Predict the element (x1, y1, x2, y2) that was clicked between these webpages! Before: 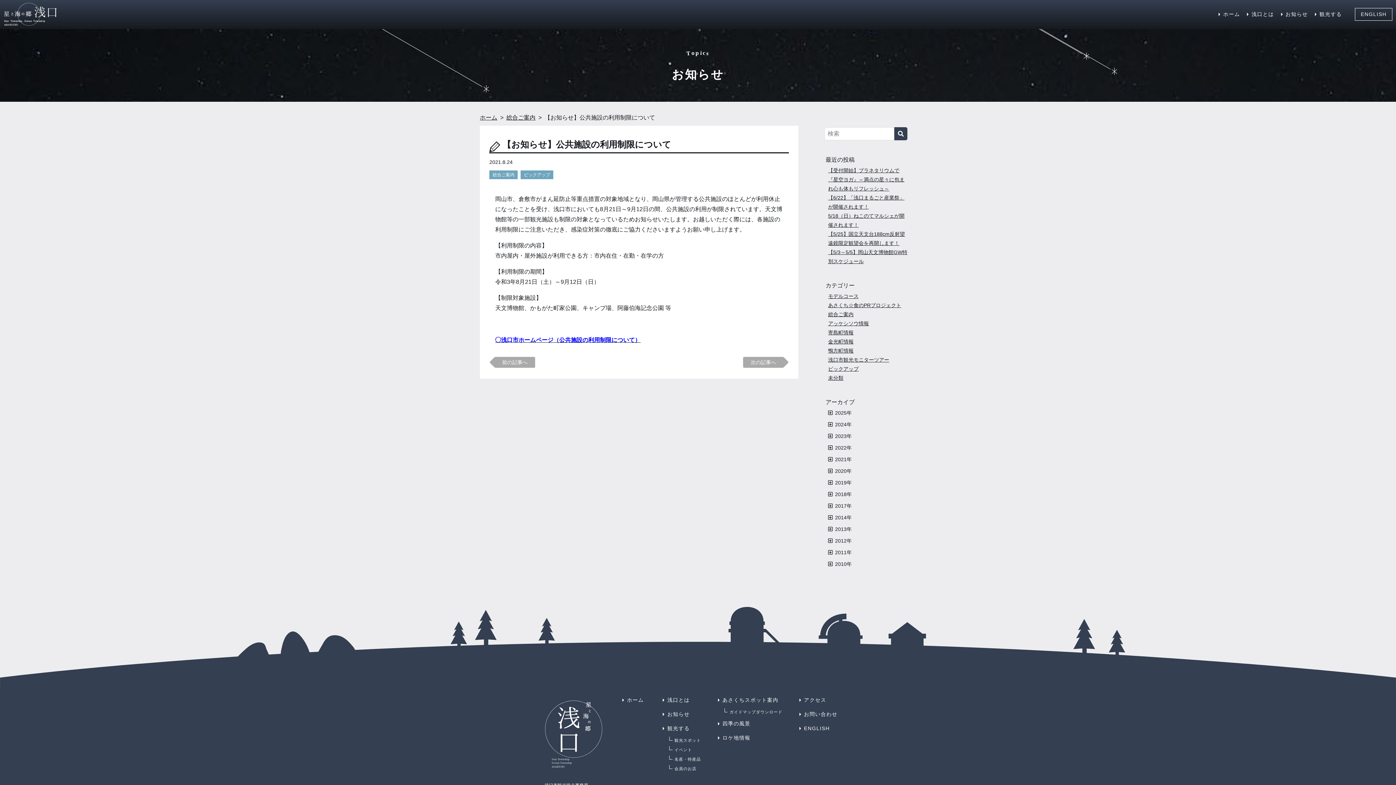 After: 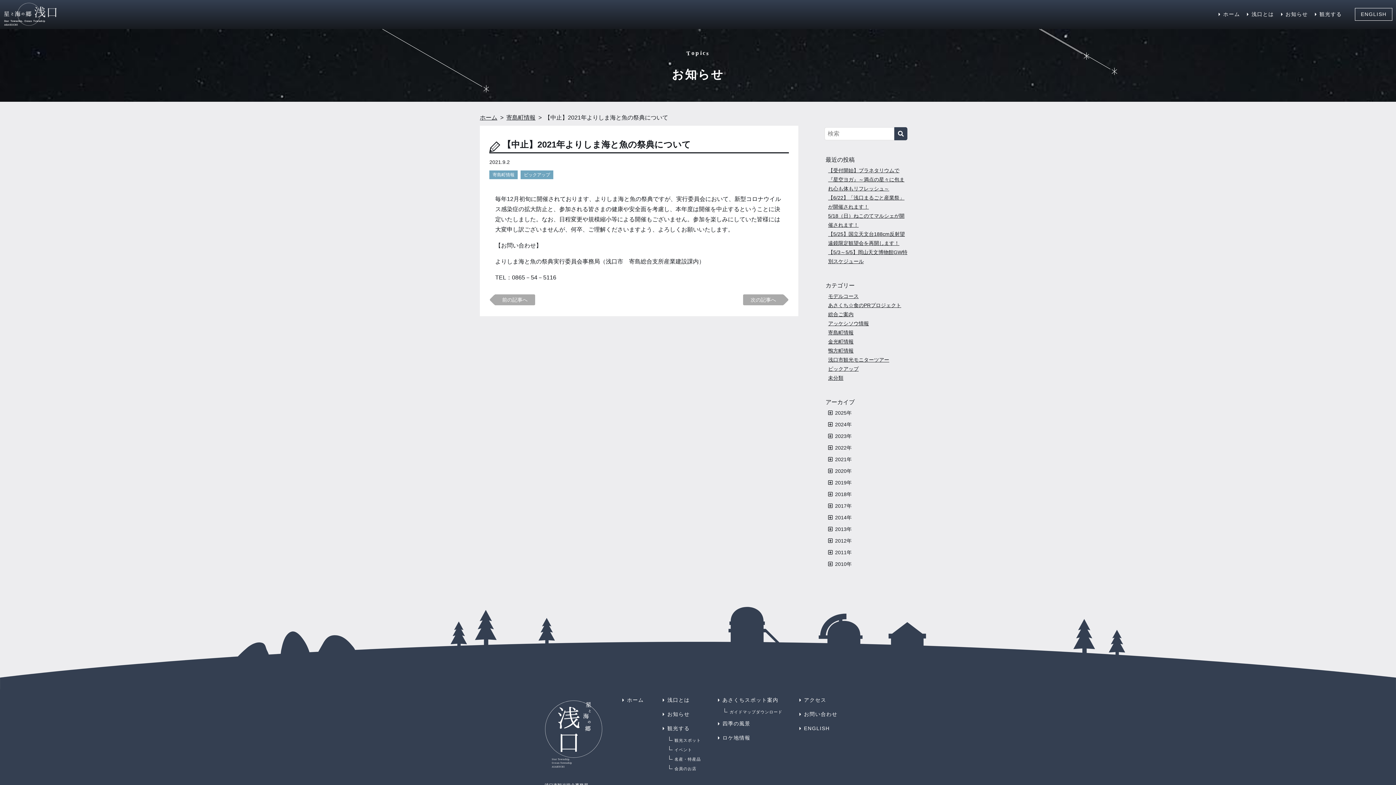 Action: label: 次の記事へ bbox: (743, 357, 783, 368)